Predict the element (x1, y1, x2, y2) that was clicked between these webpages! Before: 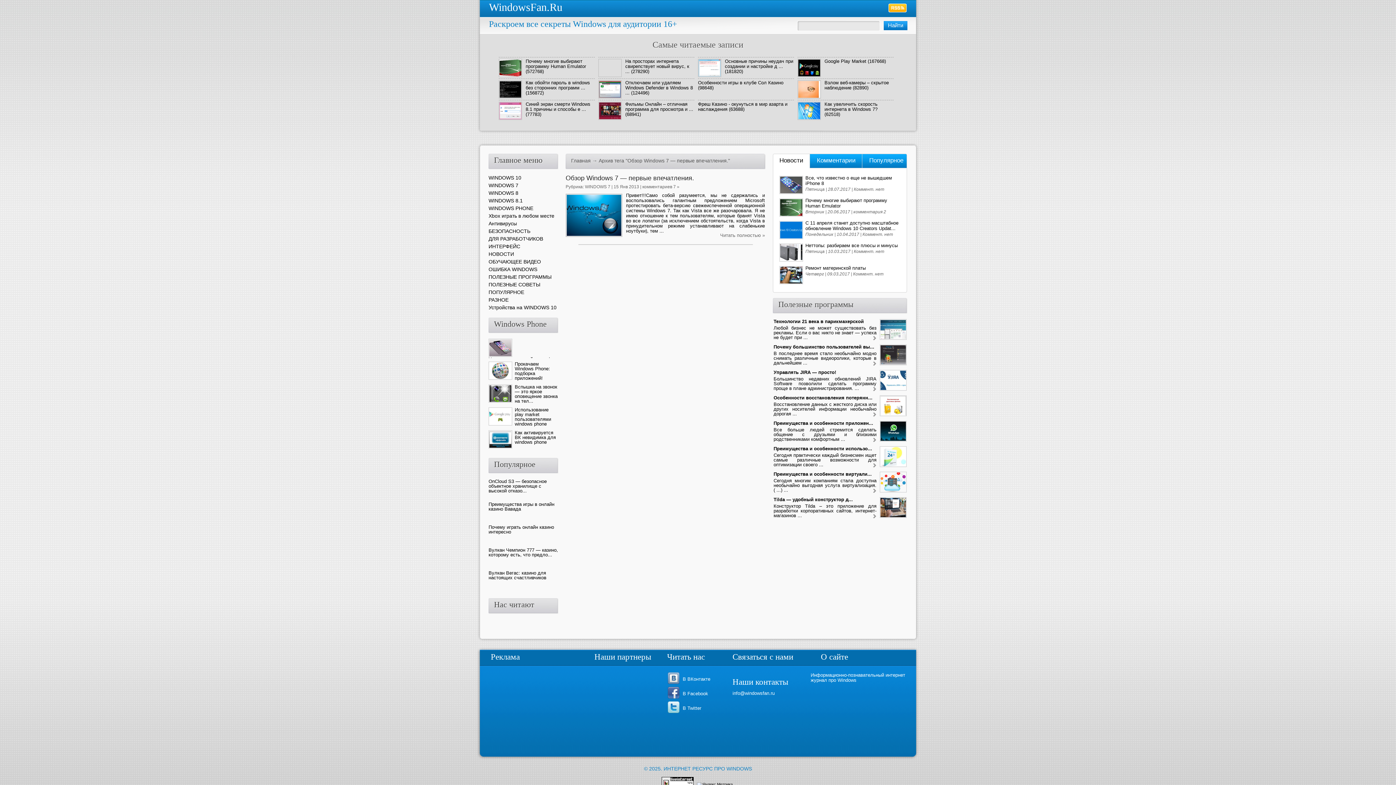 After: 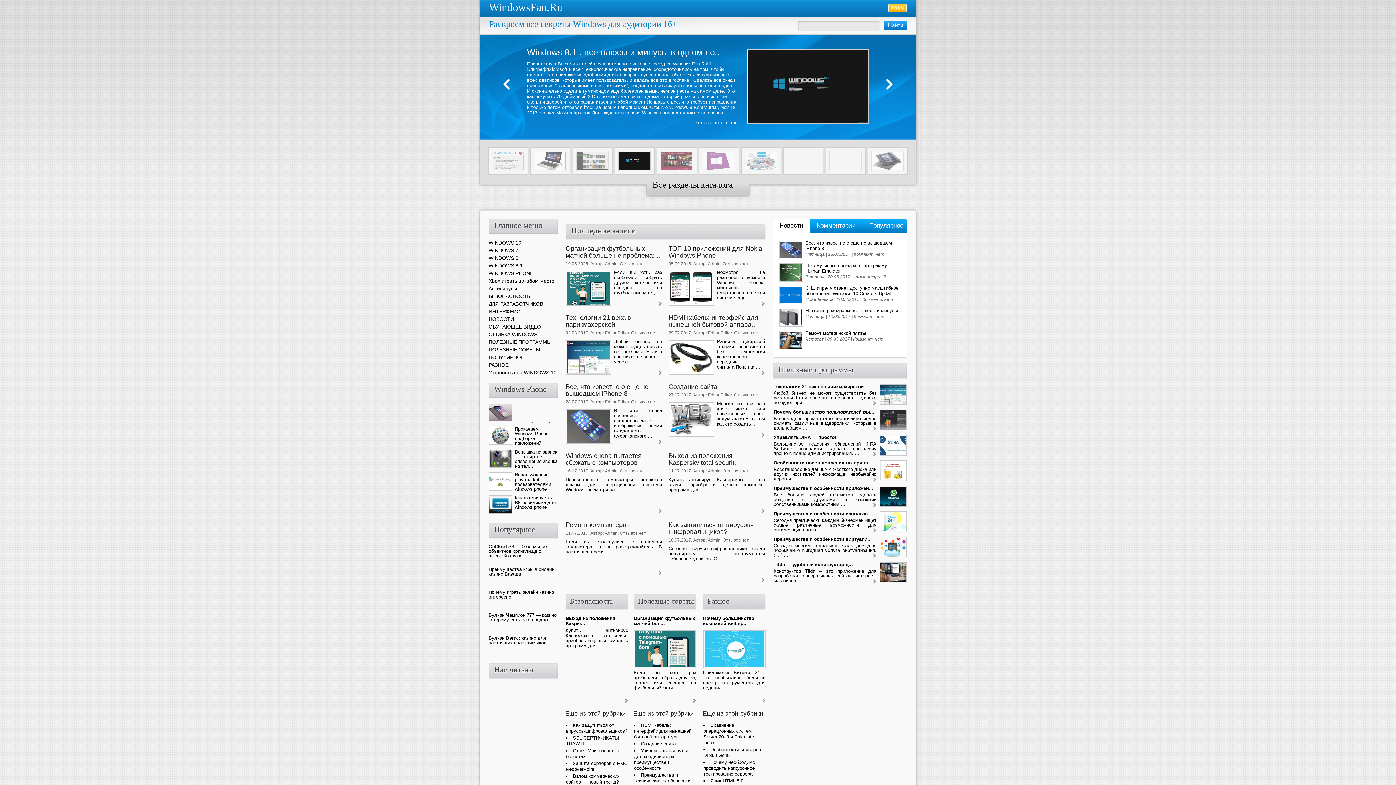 Action: label: ИНТЕРНЕТ РЕСУРС ПРО WINDOWS bbox: (663, 766, 752, 772)